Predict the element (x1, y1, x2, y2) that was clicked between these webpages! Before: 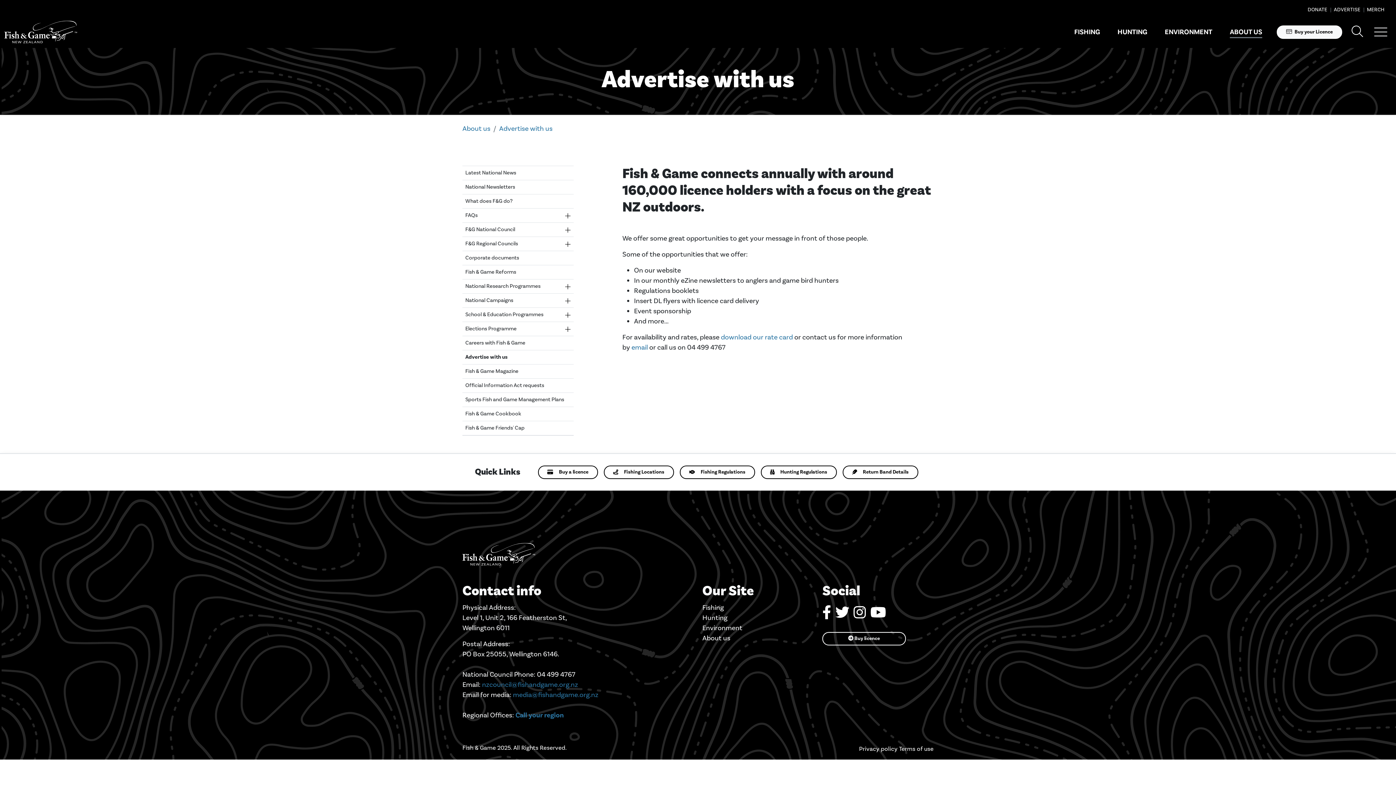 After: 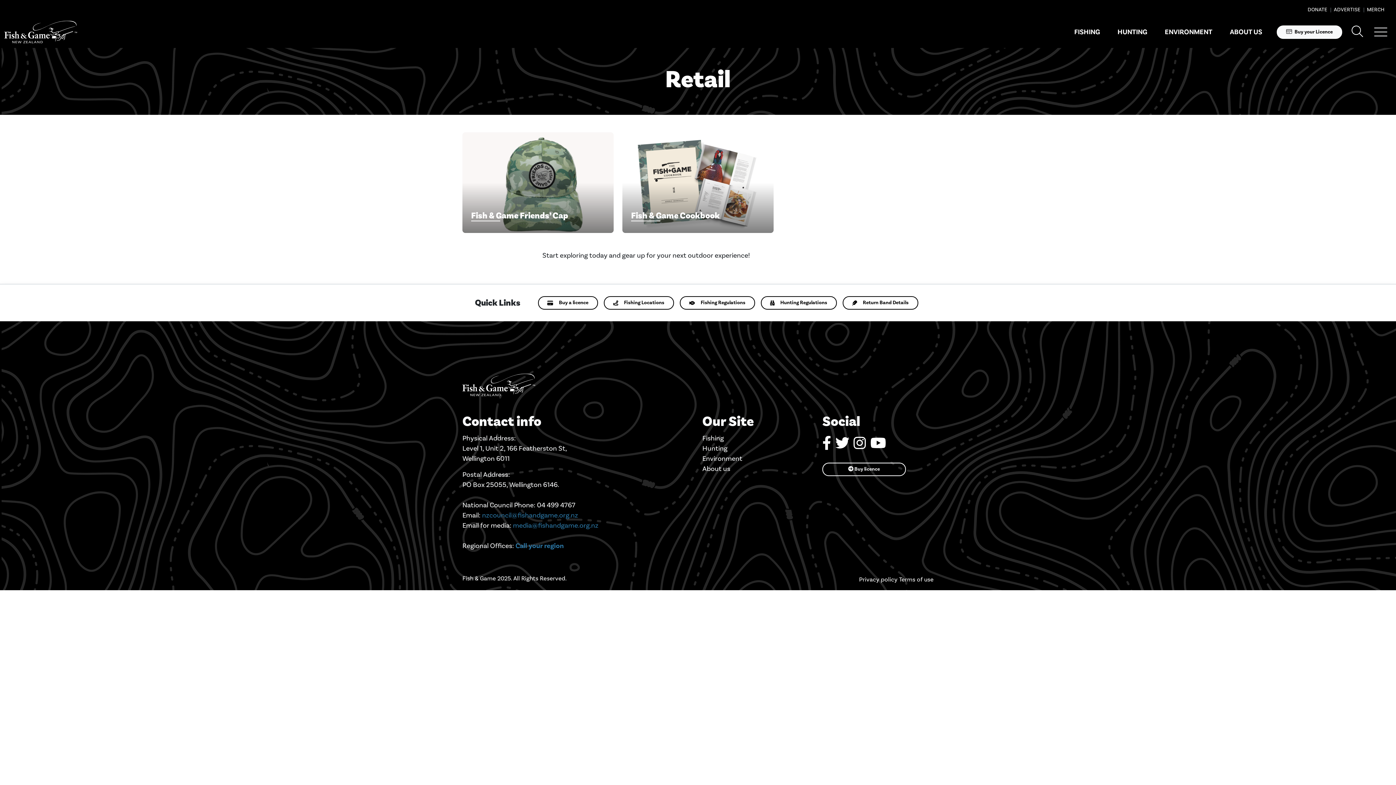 Action: bbox: (1362, 2, 1386, 16) label:  MERCH